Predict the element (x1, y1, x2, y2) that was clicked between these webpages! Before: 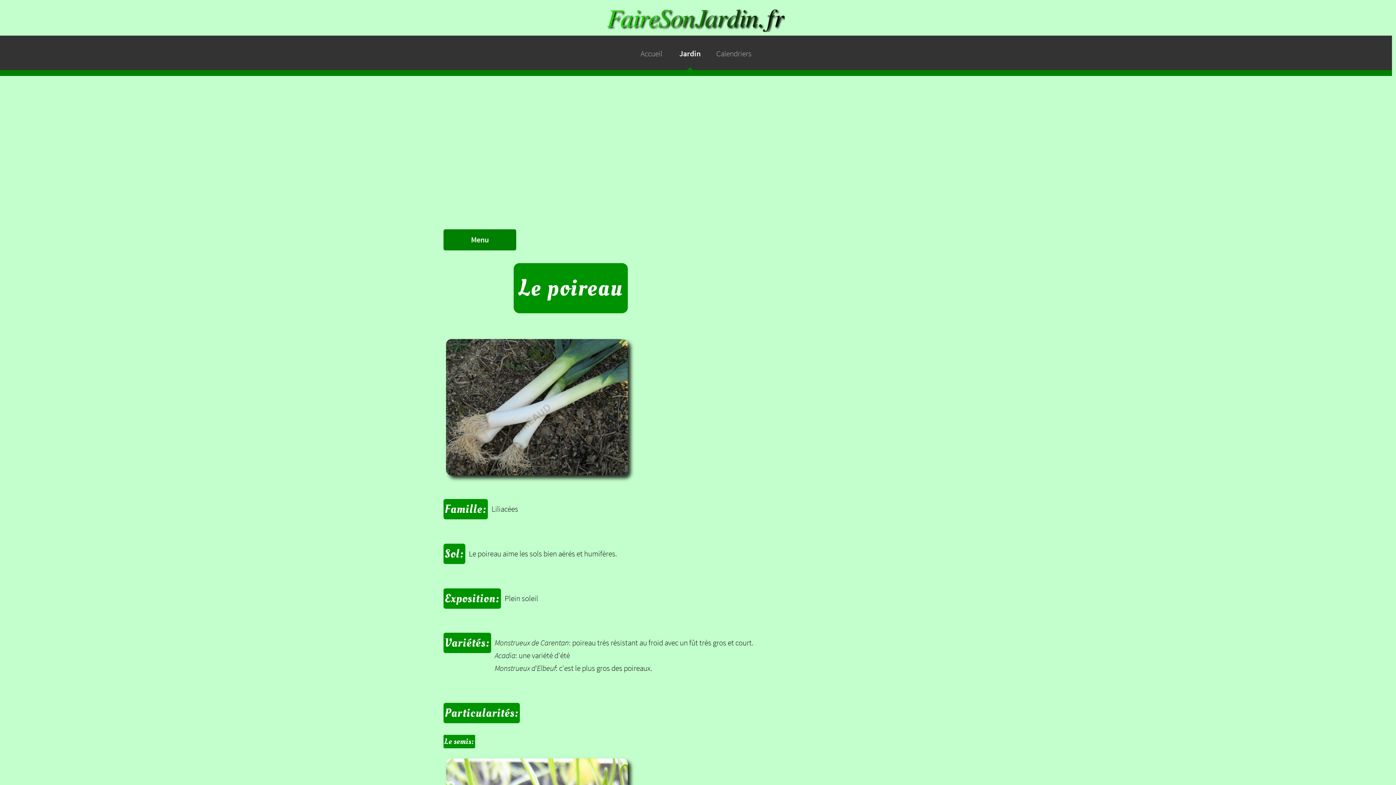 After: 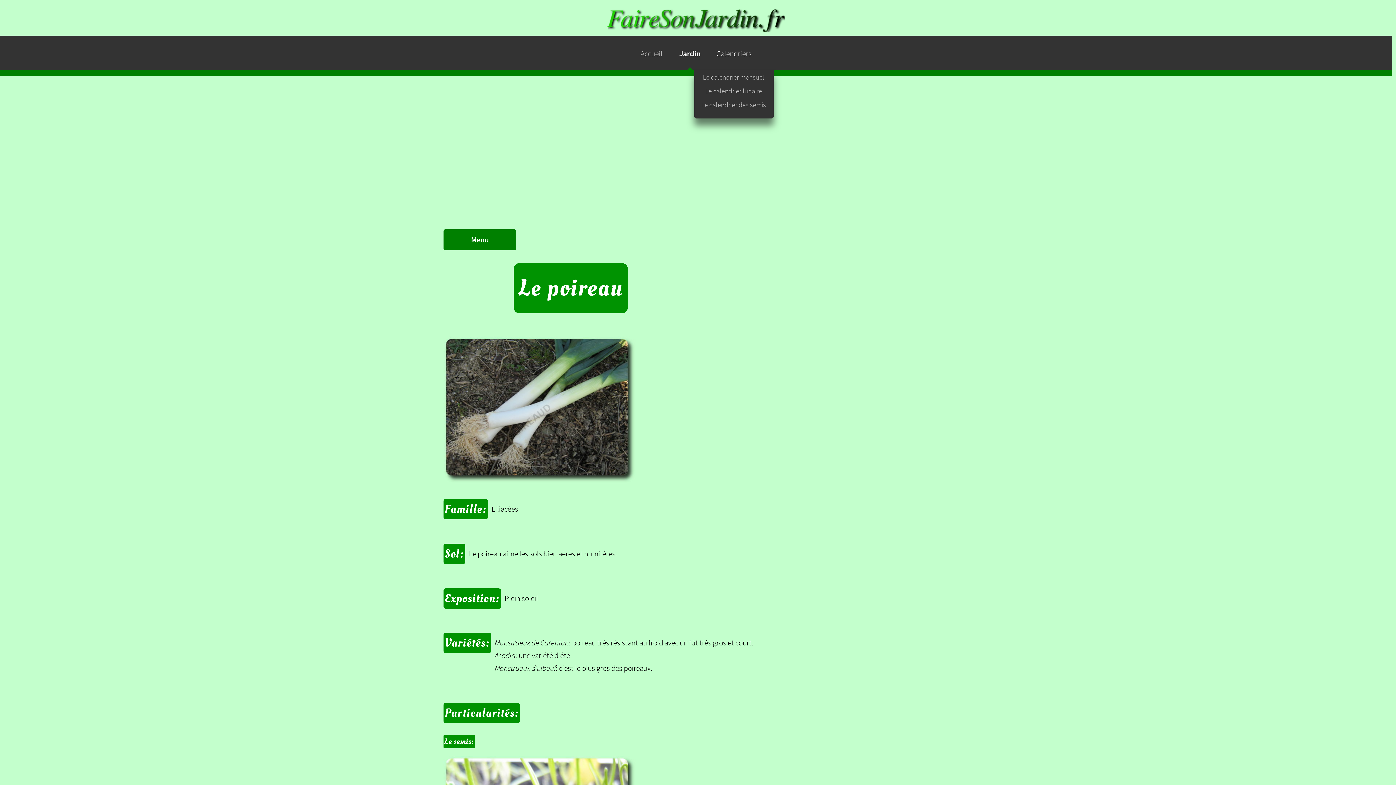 Action: label: Calendriers bbox: (712, 35, 755, 70)